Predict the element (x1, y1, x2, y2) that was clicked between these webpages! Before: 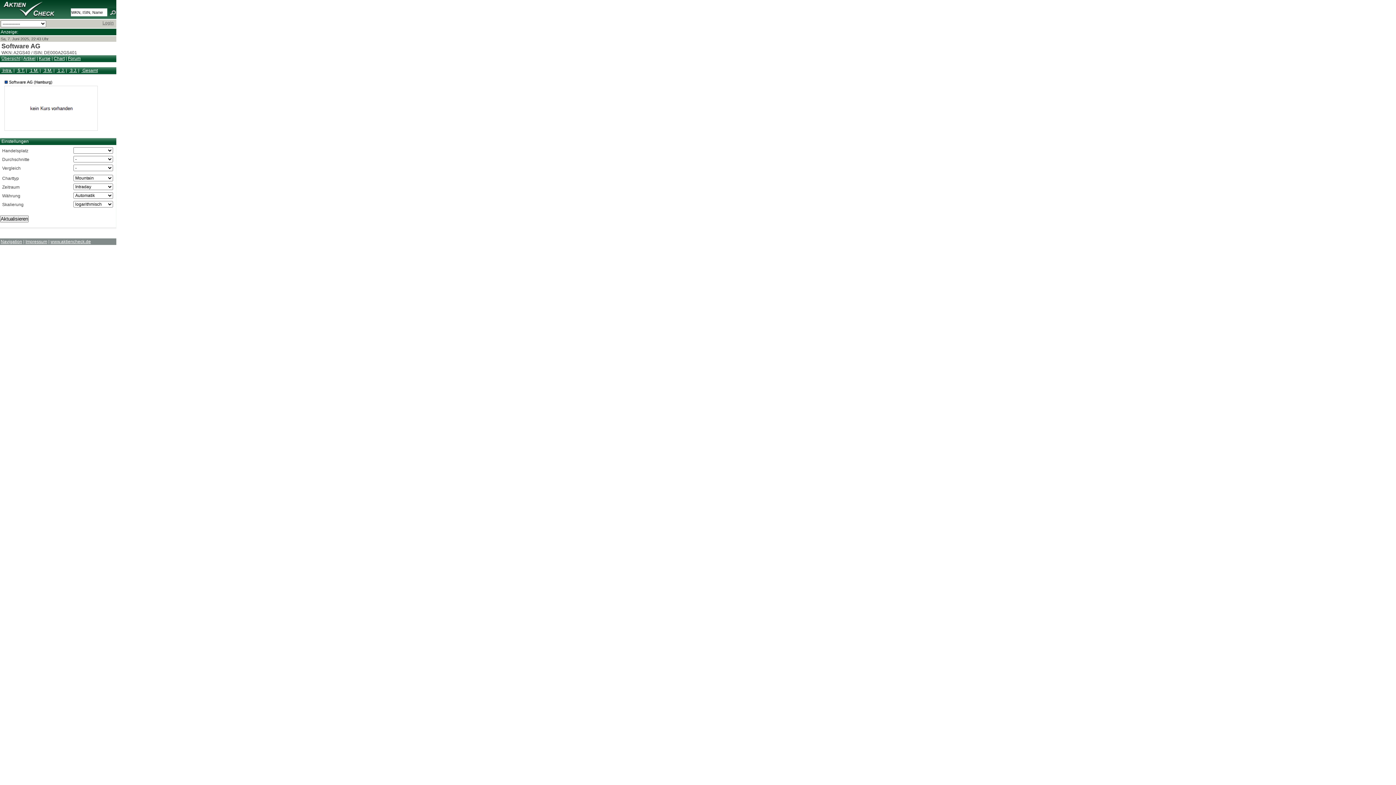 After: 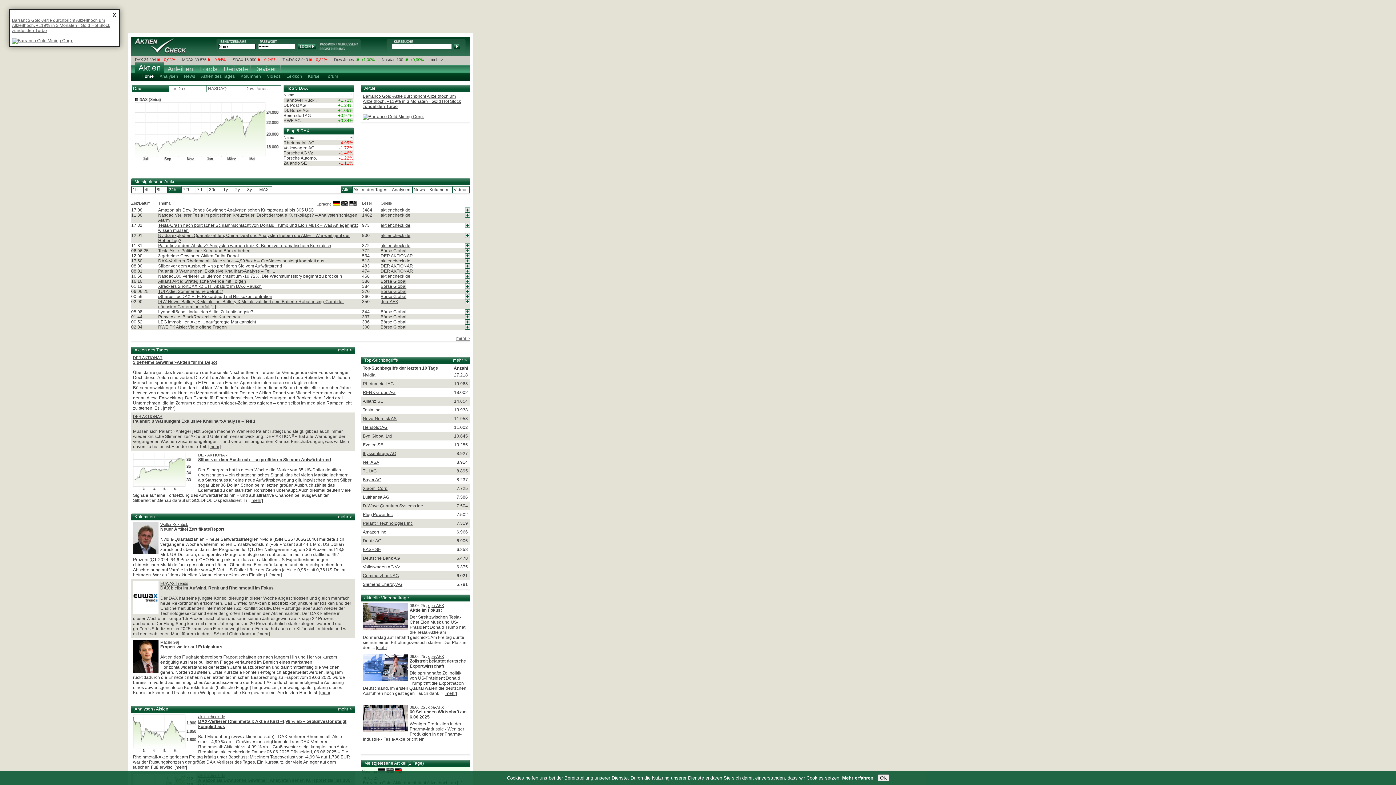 Action: label: www.aktiencheck.de bbox: (50, 239, 90, 244)